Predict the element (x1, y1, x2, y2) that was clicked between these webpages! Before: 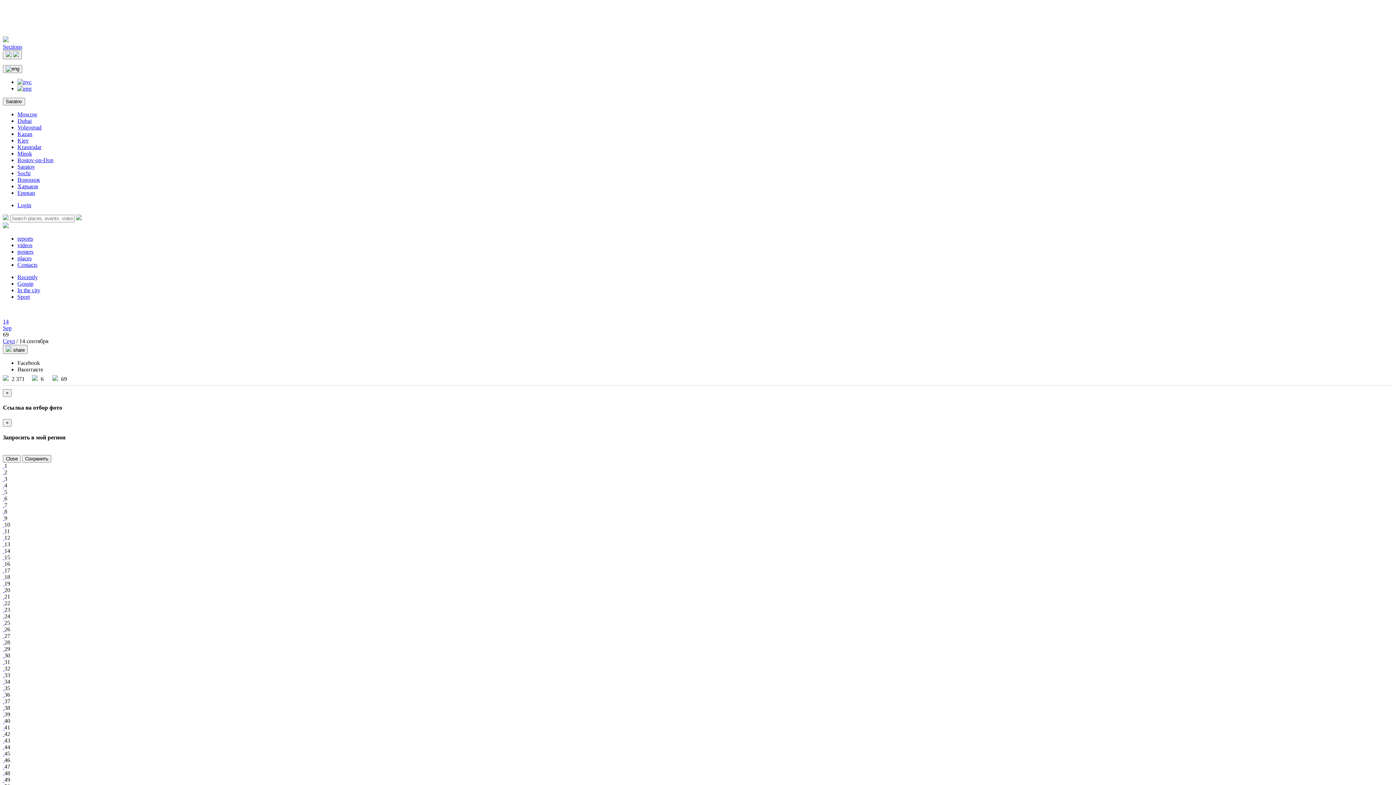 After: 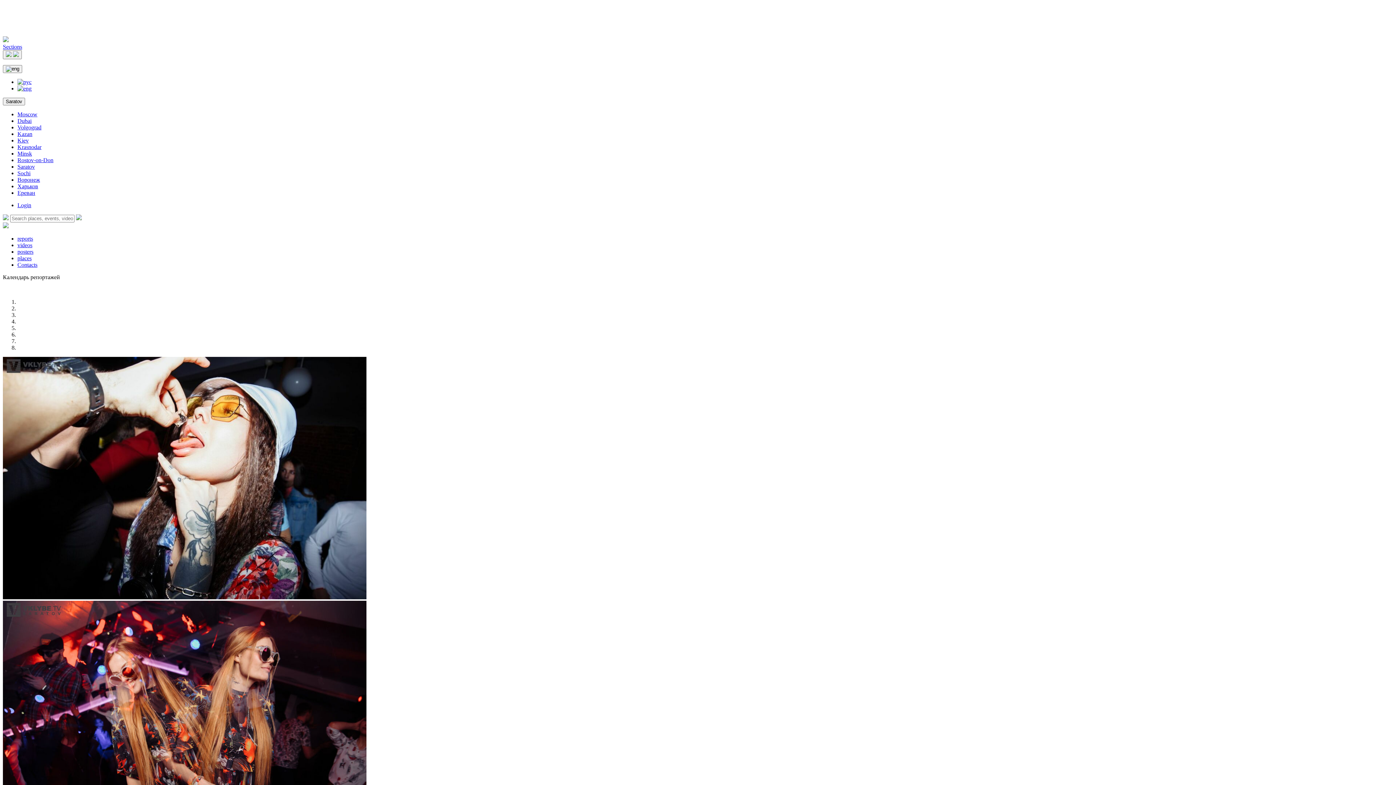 Action: bbox: (2, 223, 8, 229)